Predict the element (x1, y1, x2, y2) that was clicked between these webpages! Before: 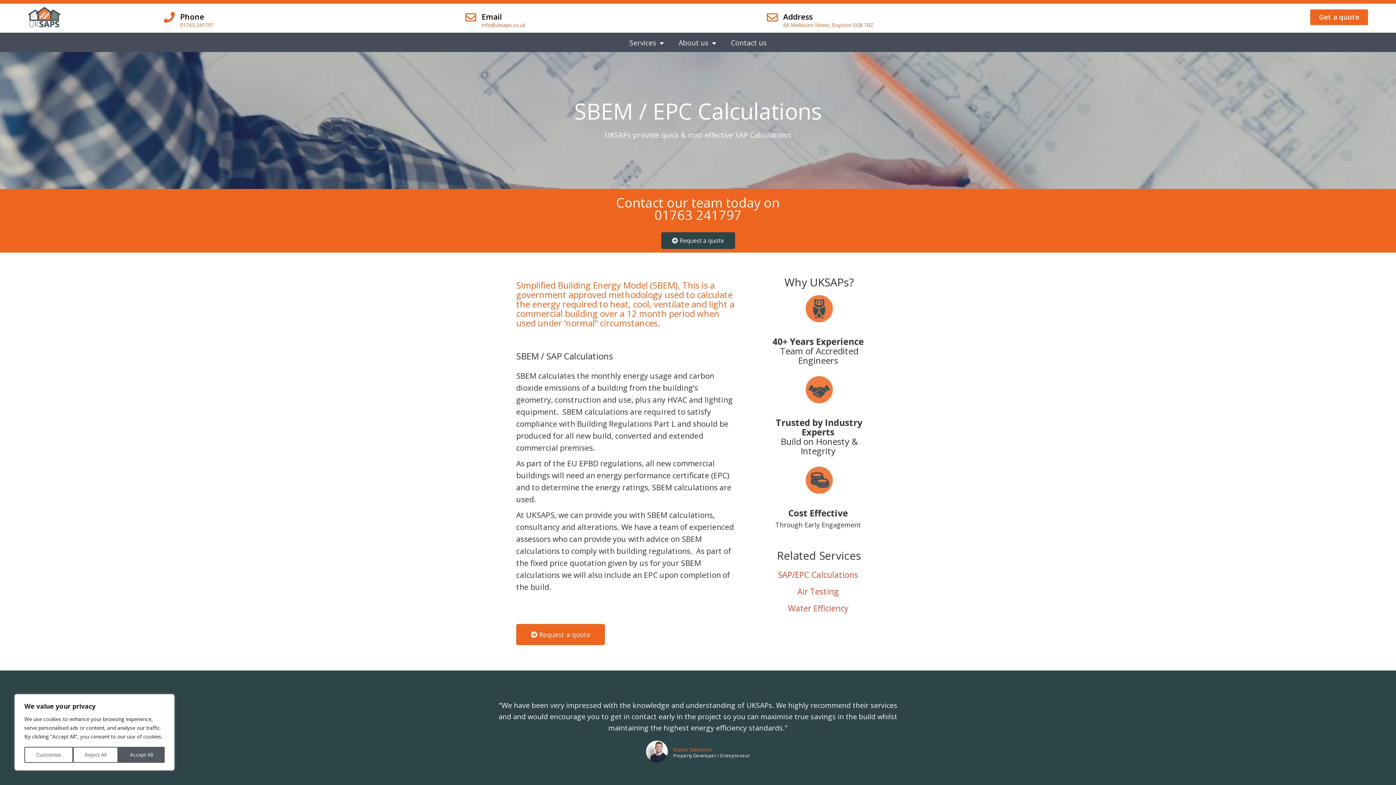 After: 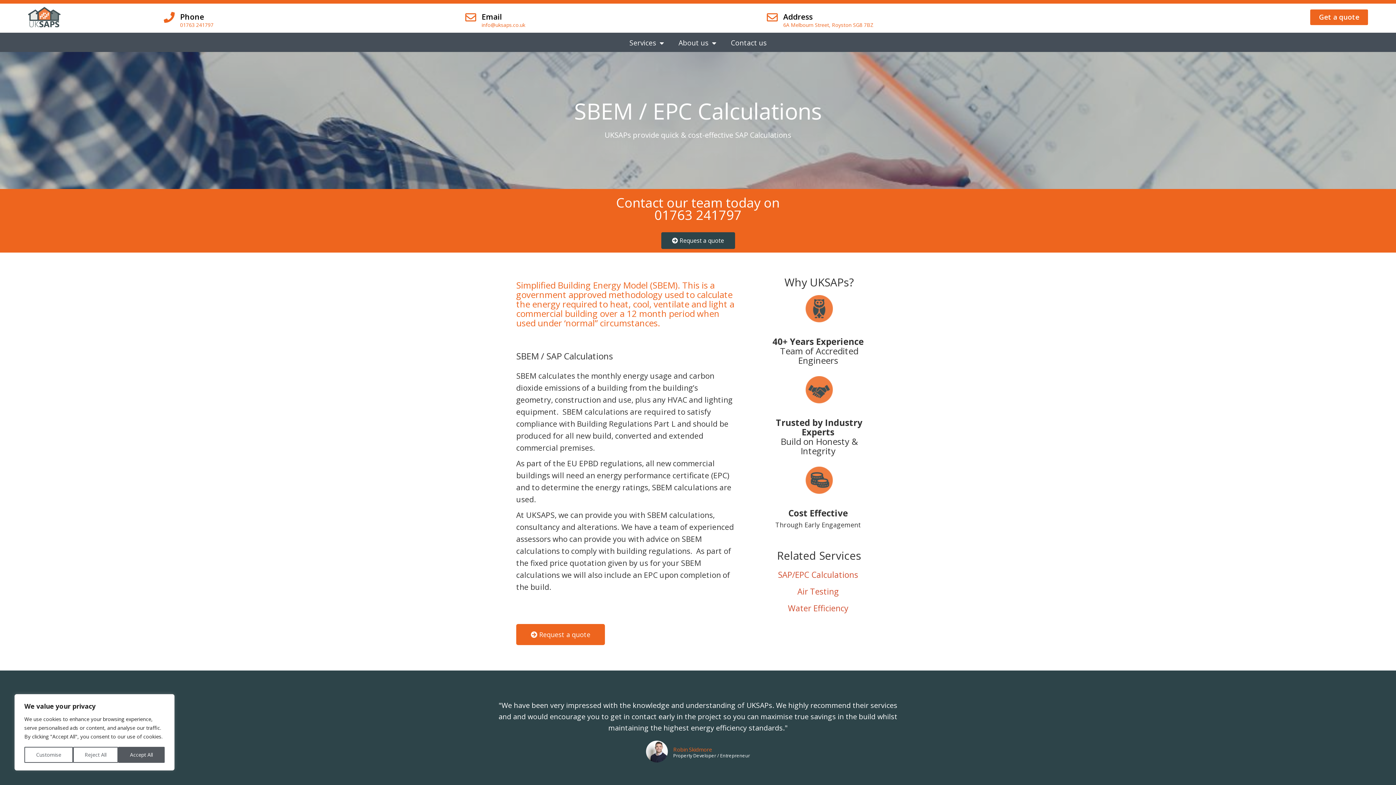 Action: bbox: (654, 206, 741, 224) label: 01763 241797